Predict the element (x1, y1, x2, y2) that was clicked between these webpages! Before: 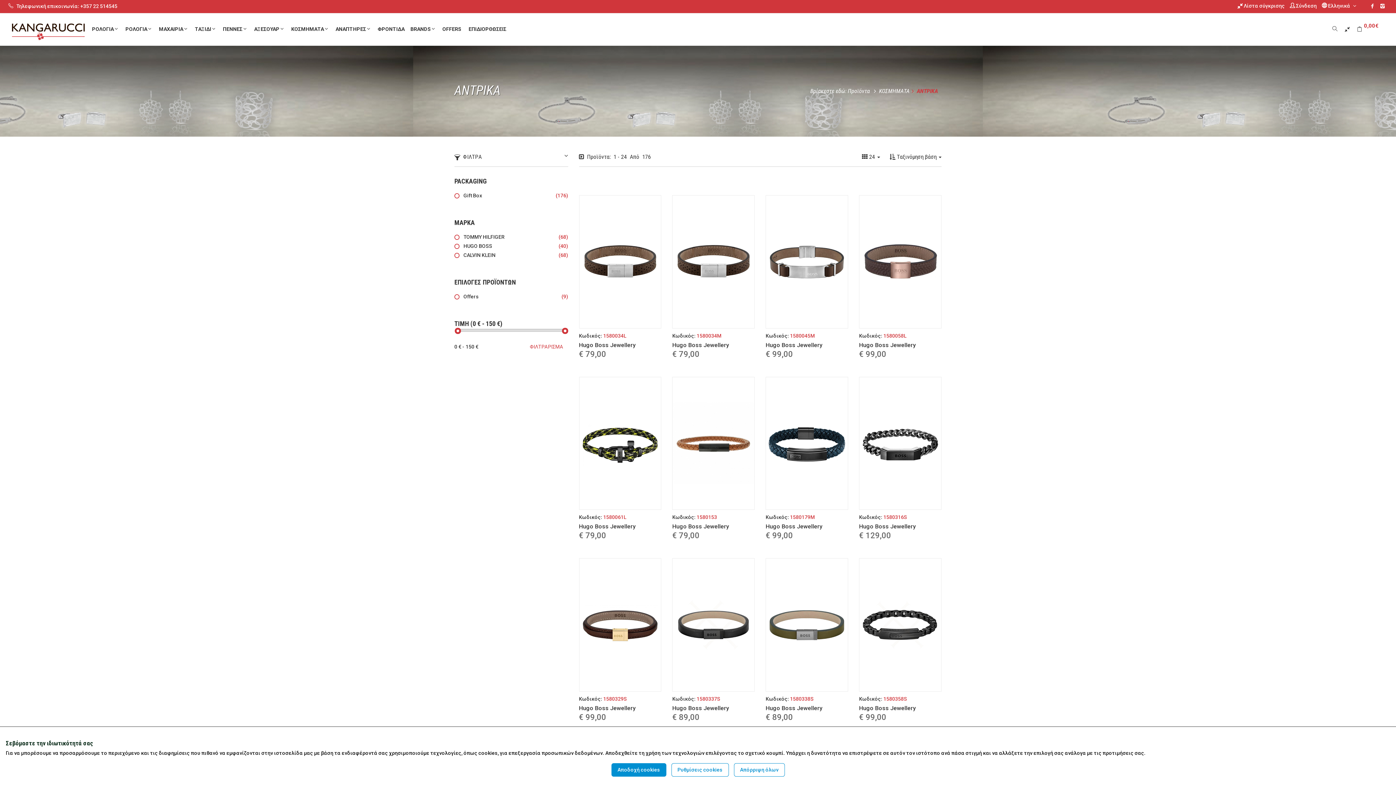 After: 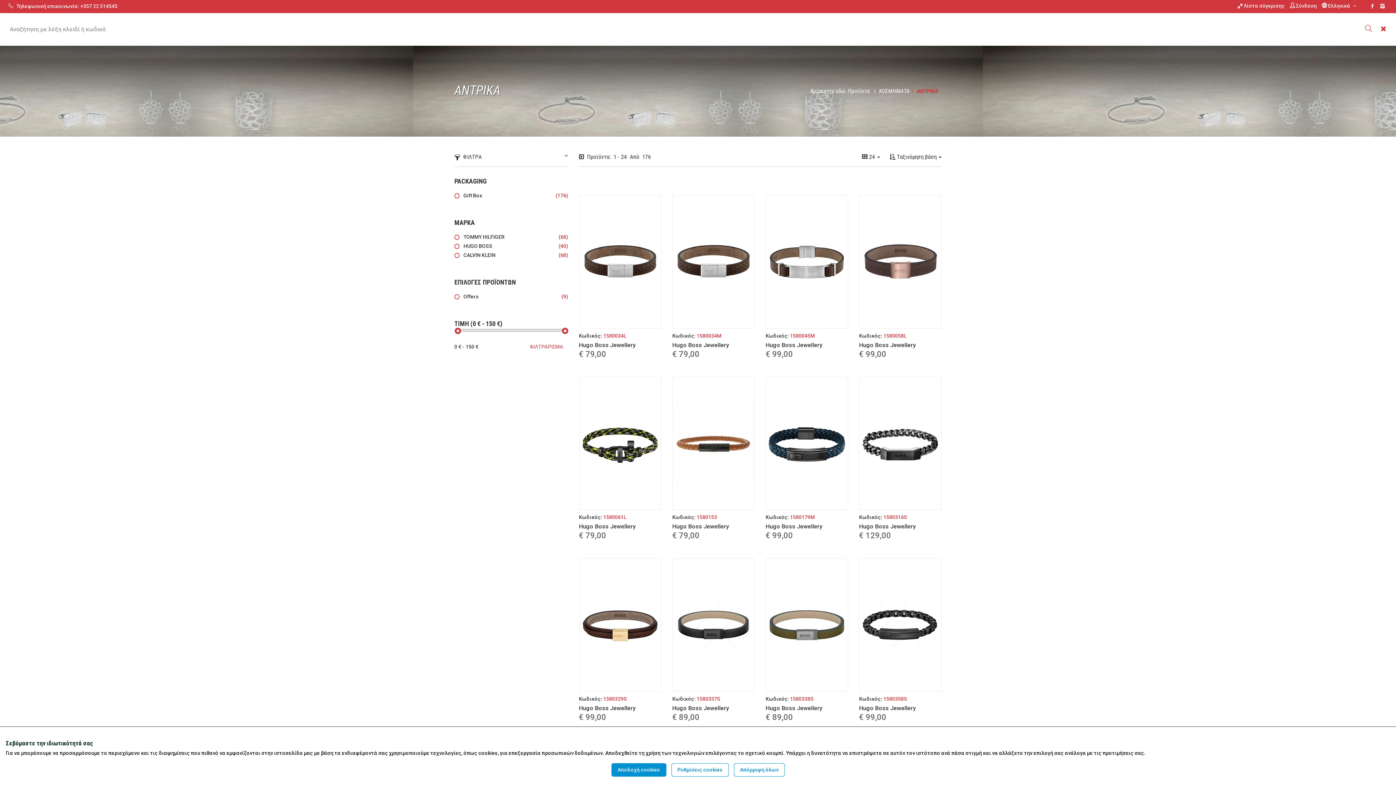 Action: bbox: (1332, 13, 1337, 44)